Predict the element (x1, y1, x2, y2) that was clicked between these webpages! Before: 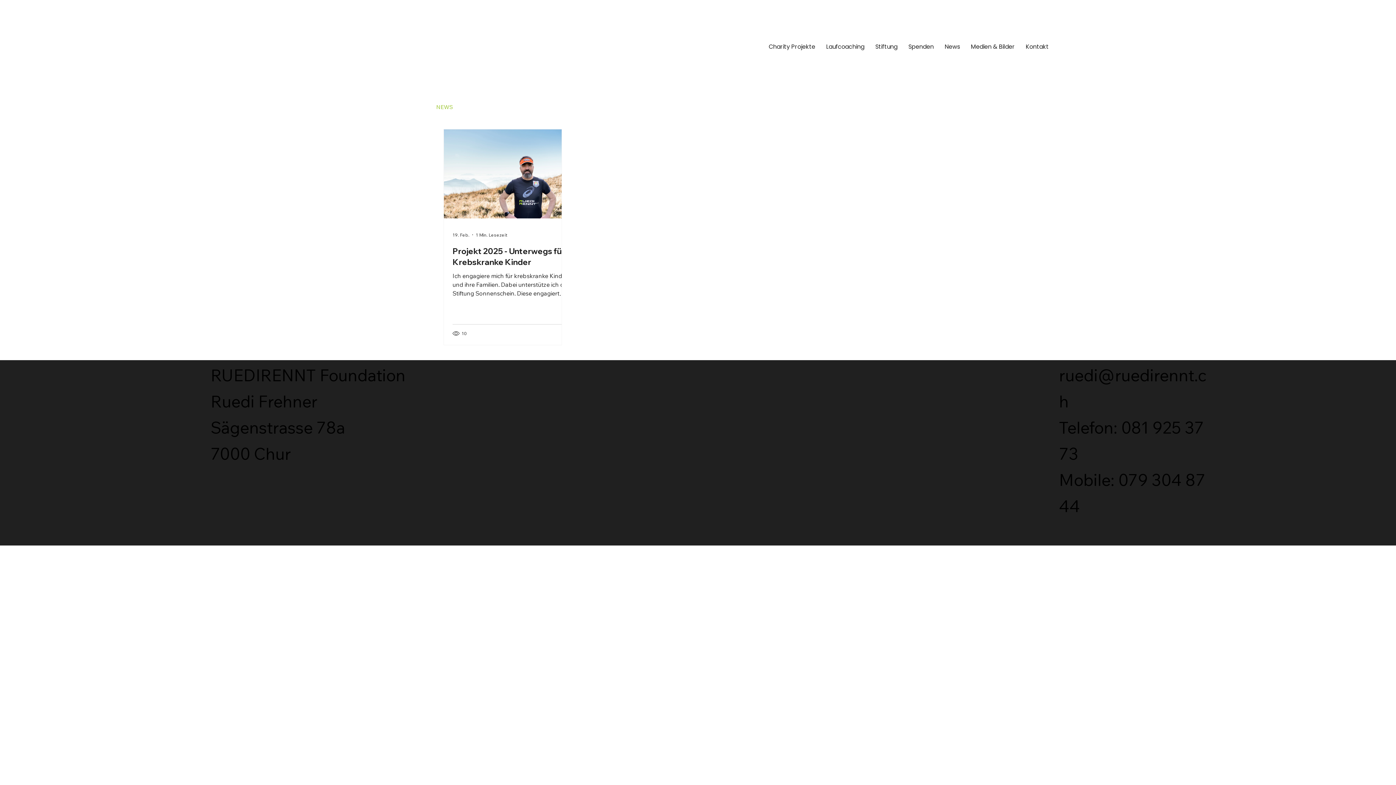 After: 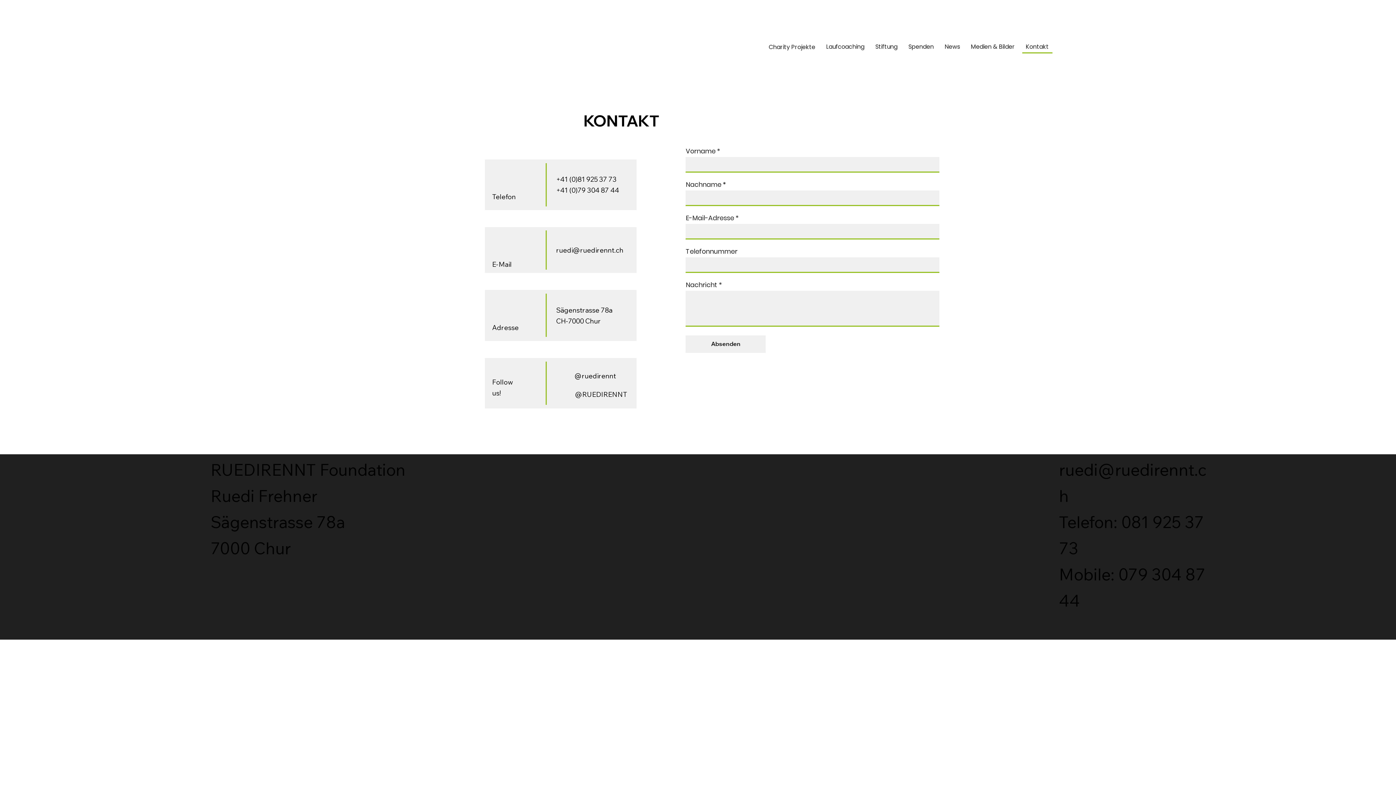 Action: label: Kontakt bbox: (1022, 40, 1052, 52)